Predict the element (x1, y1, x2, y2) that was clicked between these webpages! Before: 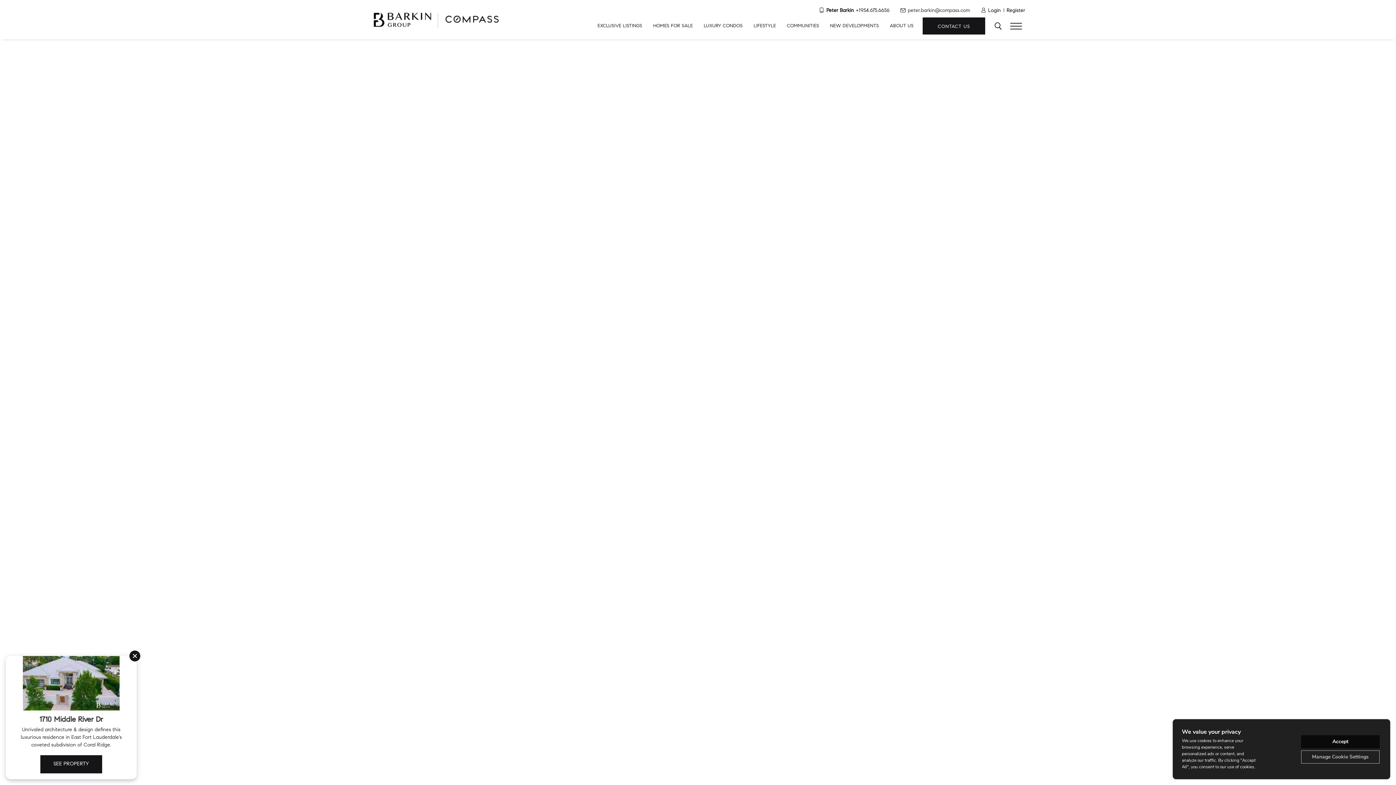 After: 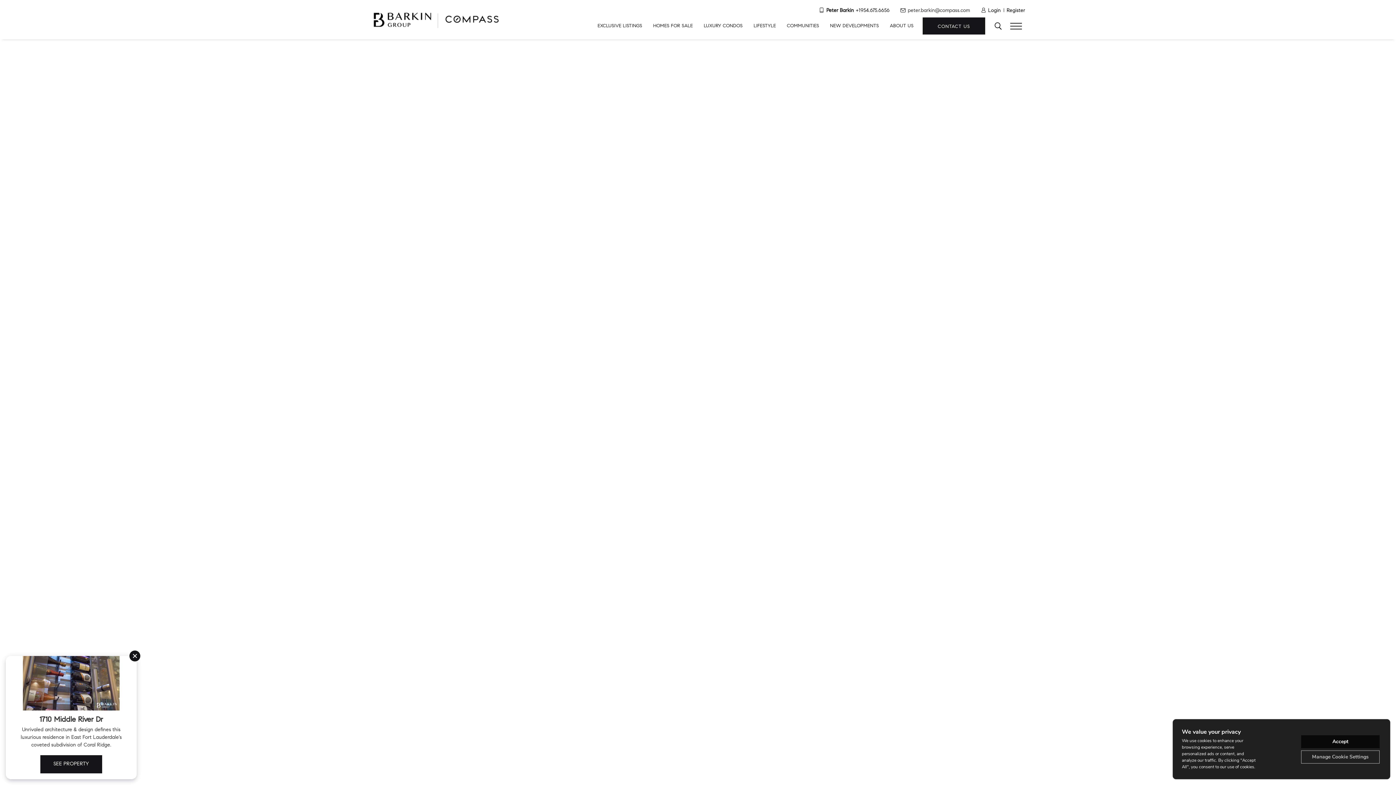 Action: bbox: (813, 5, 895, 16) label: Peter Barkin
+1954.675.6656